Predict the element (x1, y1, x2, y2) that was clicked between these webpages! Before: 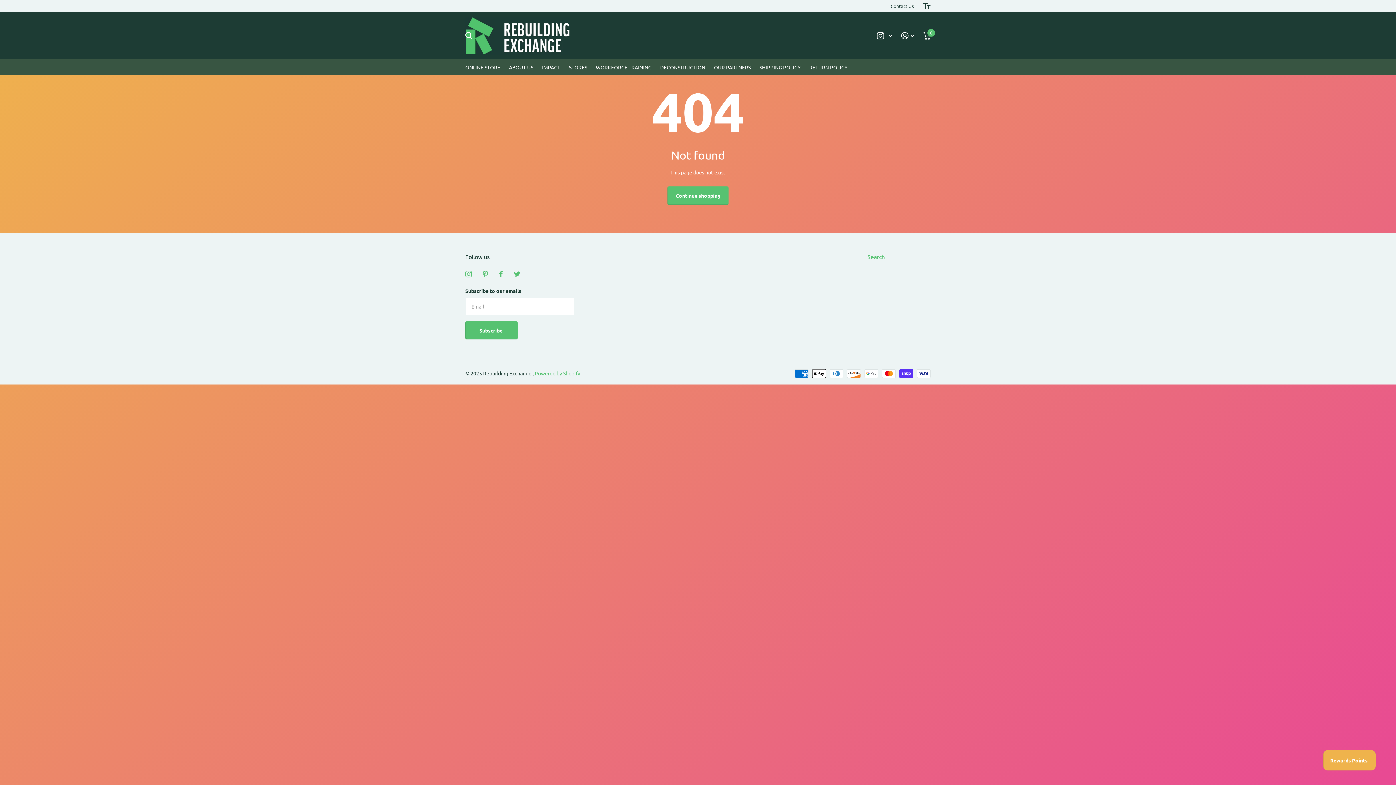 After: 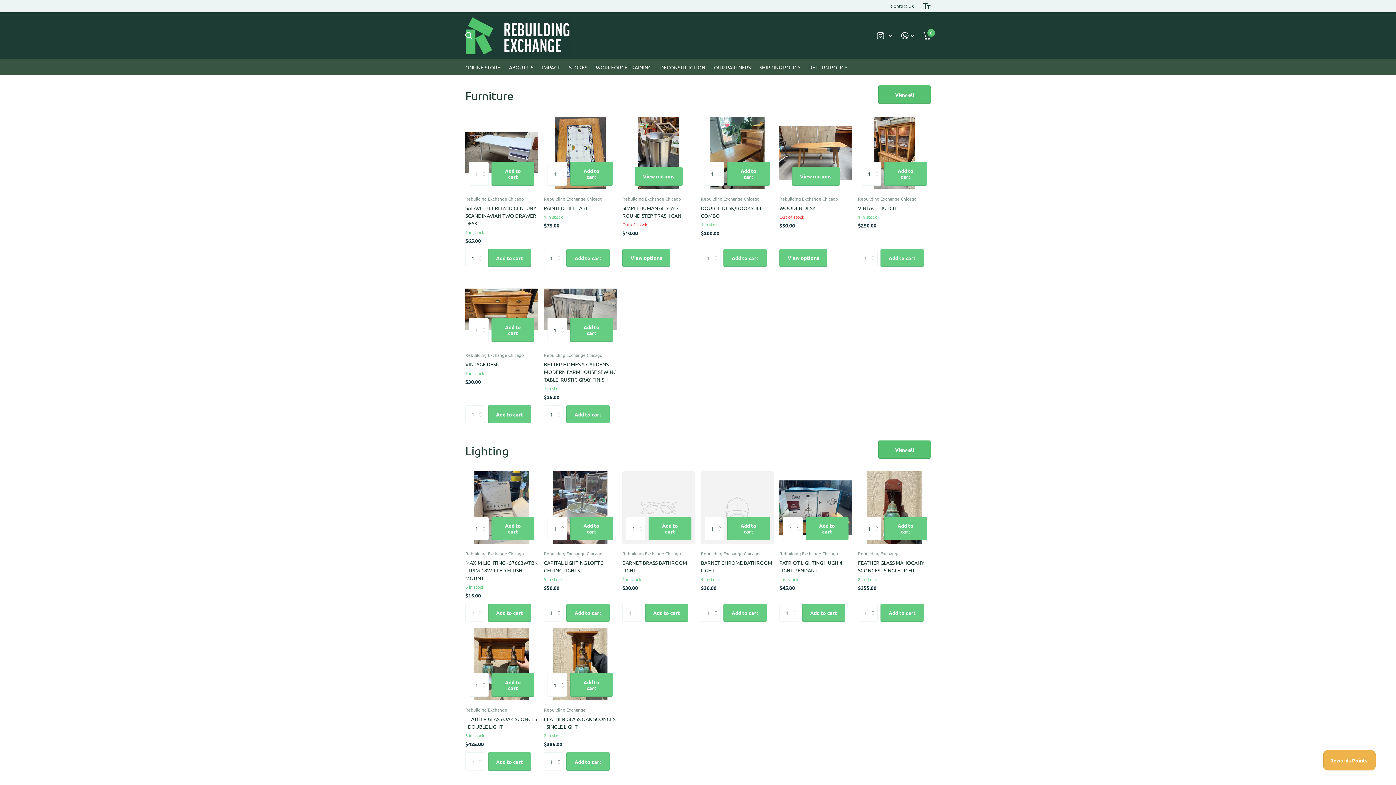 Action: bbox: (667, 186, 728, 204) label: Continue shopping